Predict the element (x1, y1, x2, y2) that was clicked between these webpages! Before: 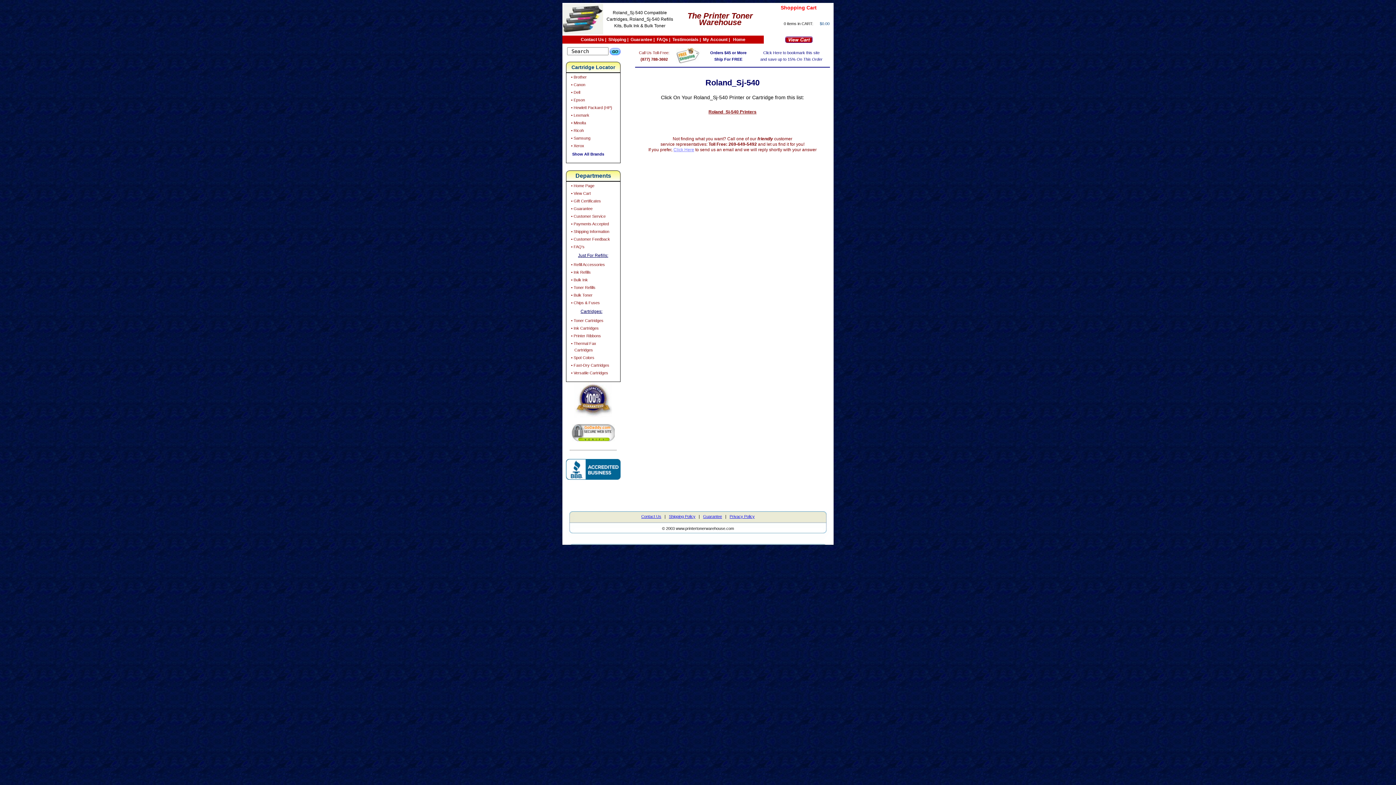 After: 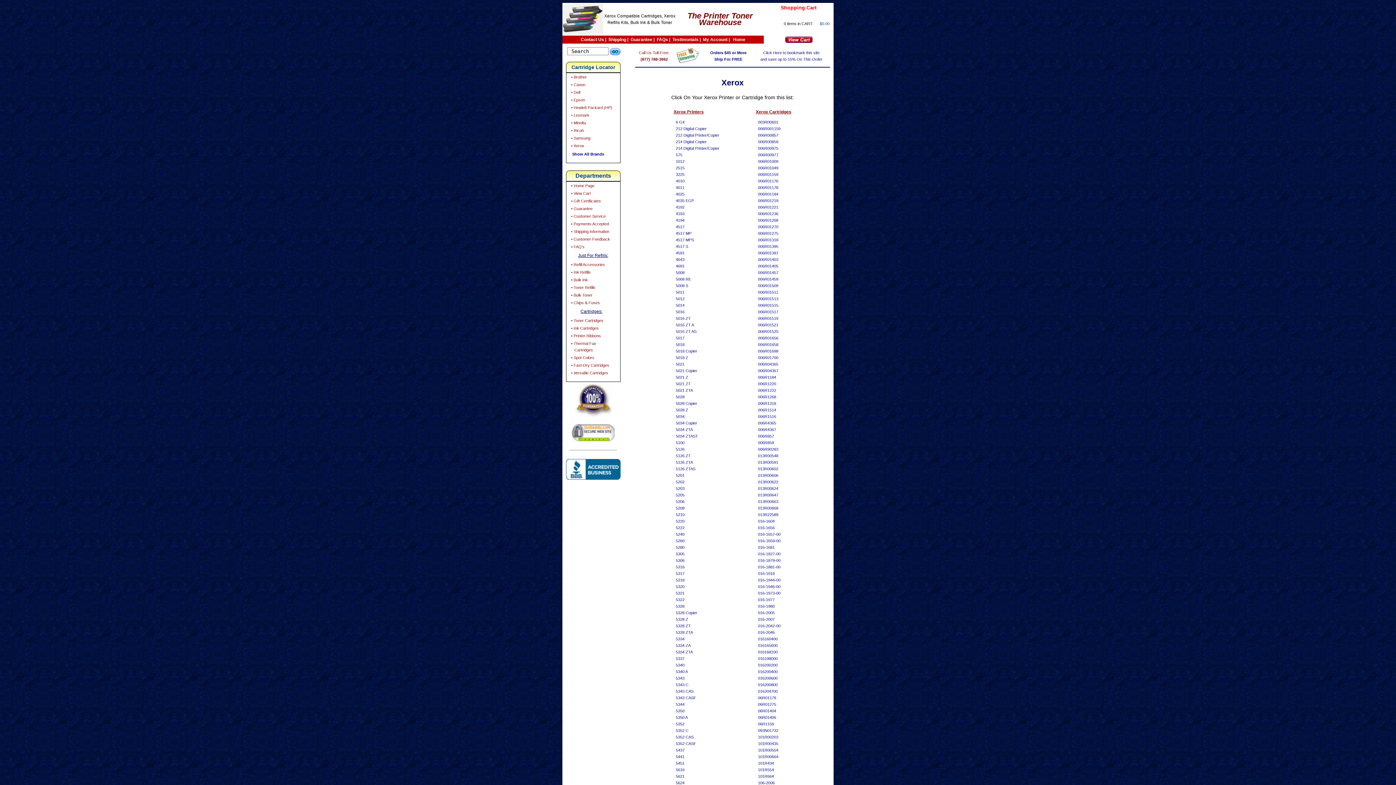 Action: bbox: (570, 143, 584, 148) label:  • Xerox